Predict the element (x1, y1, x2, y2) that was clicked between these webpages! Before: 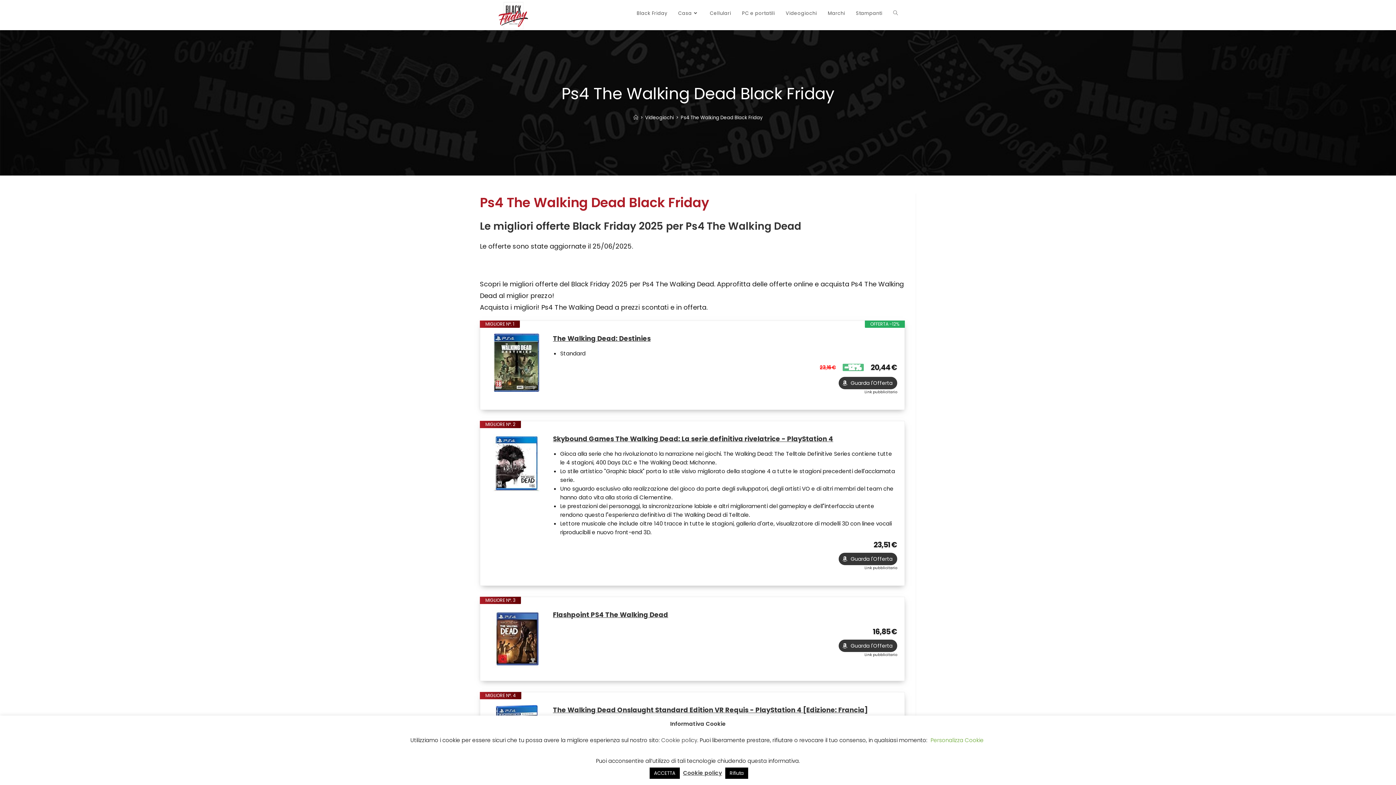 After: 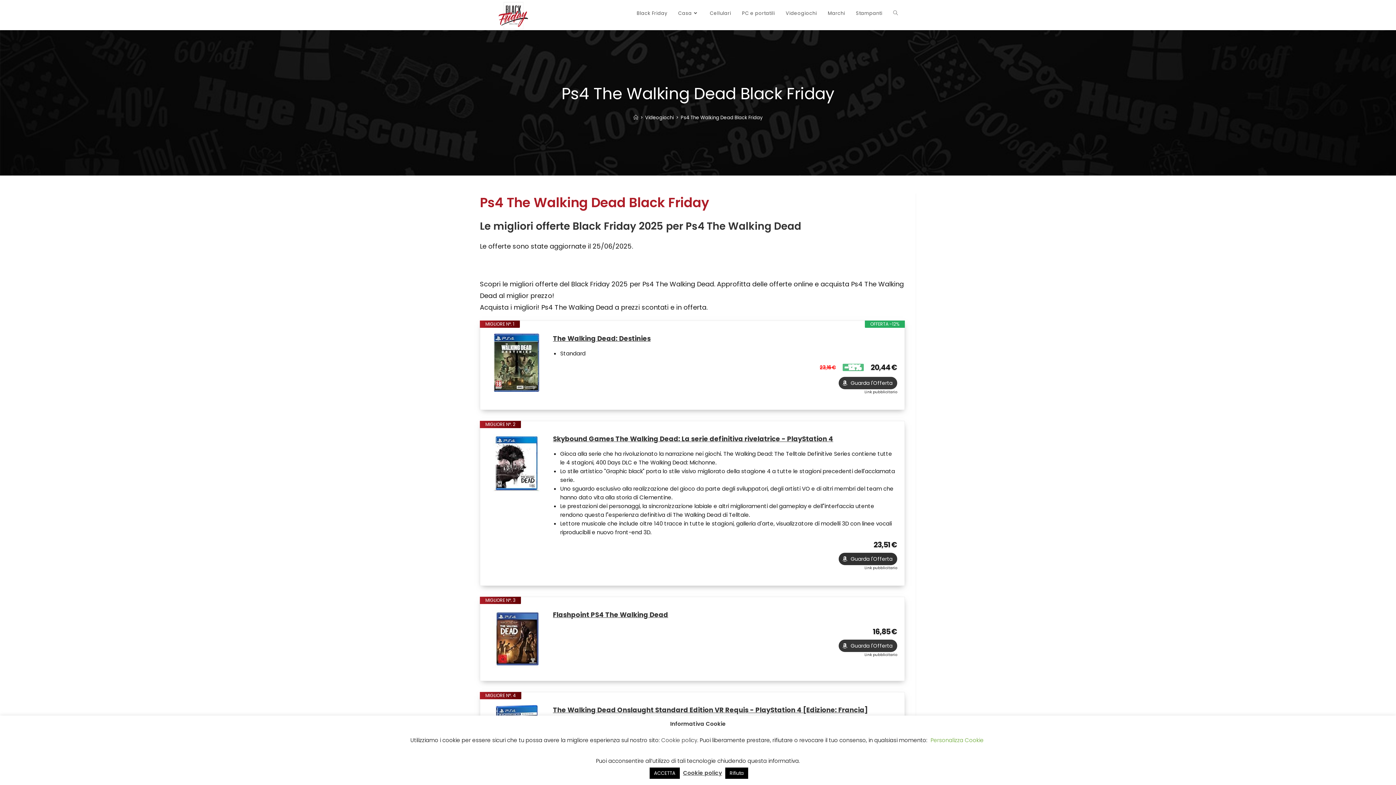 Action: label: Guarda l'Offerta bbox: (838, 553, 897, 565)